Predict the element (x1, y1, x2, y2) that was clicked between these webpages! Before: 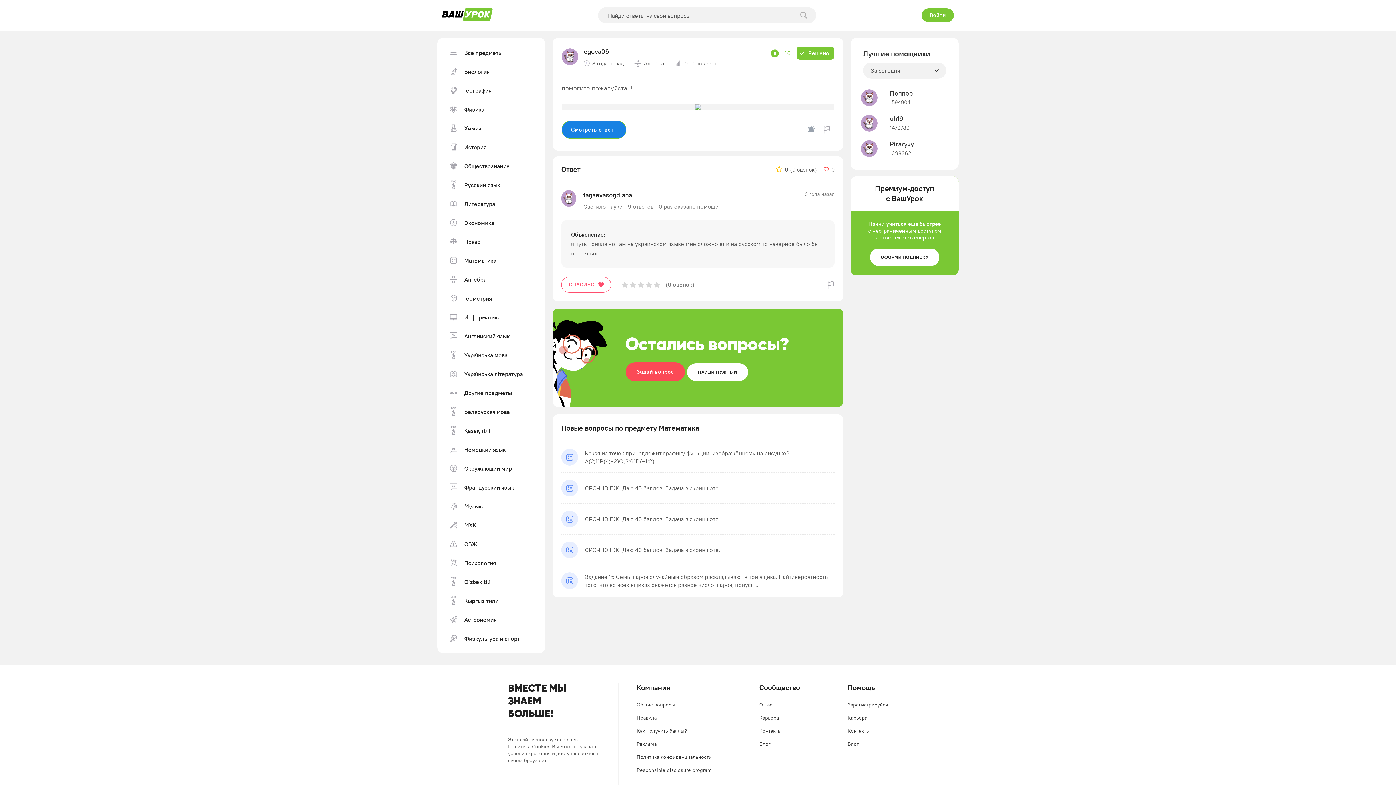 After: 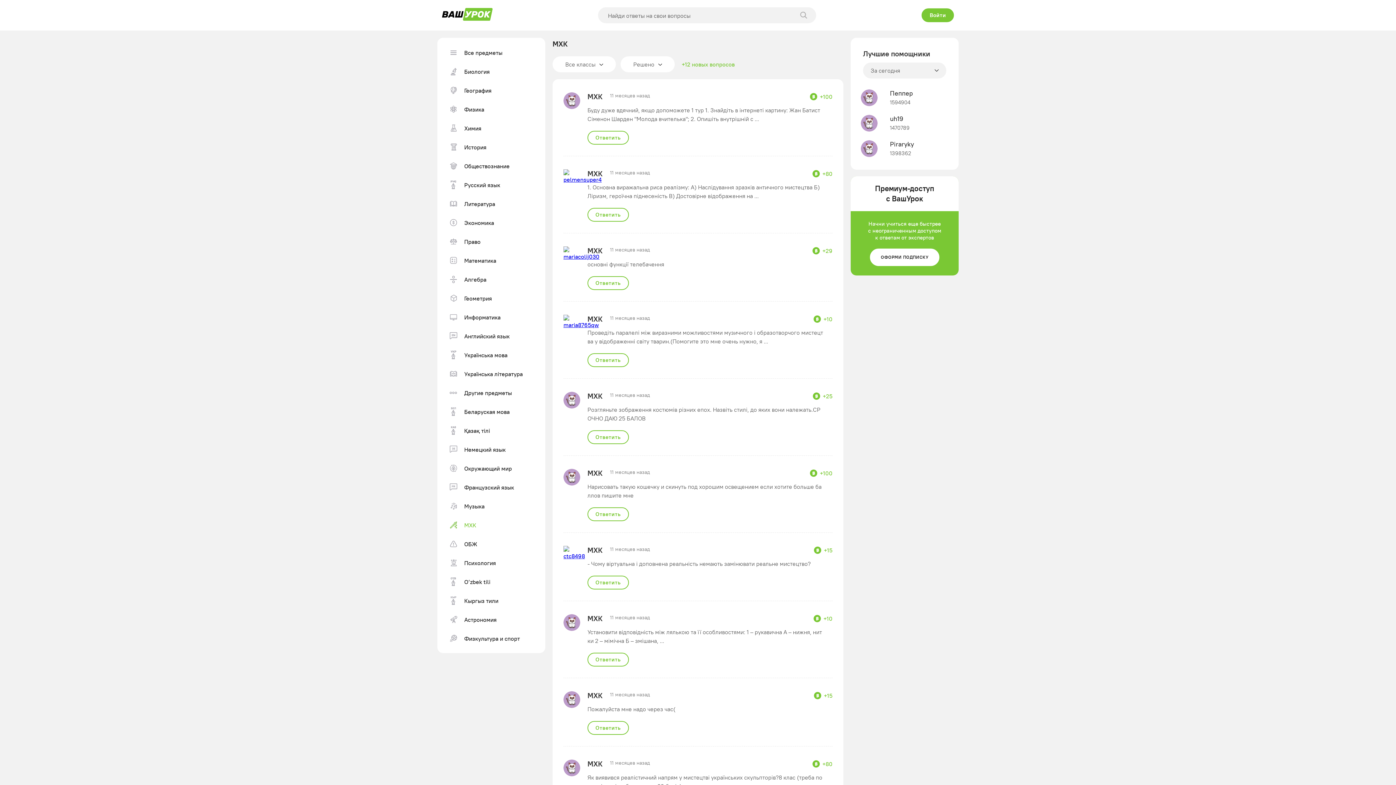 Action: label: МХК bbox: (444, 517, 538, 532)